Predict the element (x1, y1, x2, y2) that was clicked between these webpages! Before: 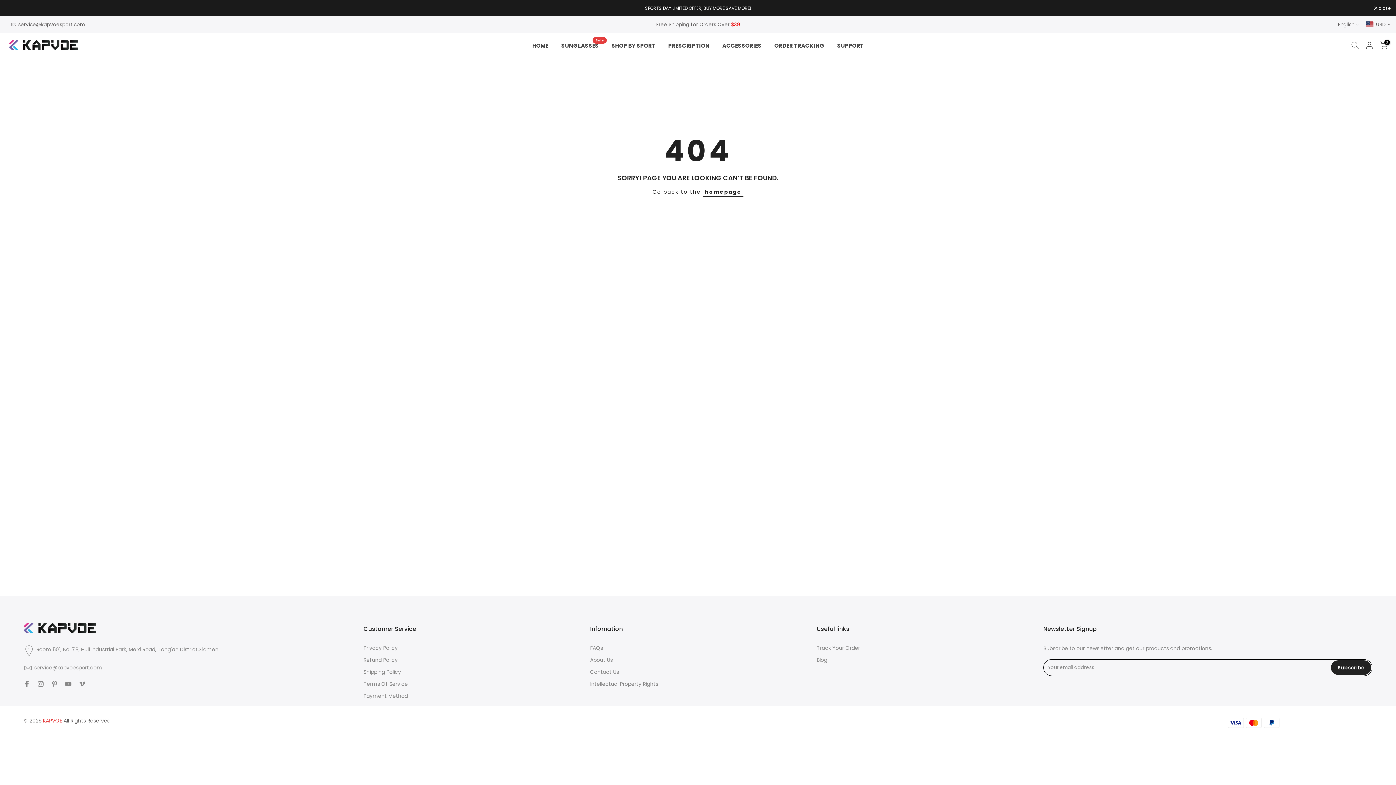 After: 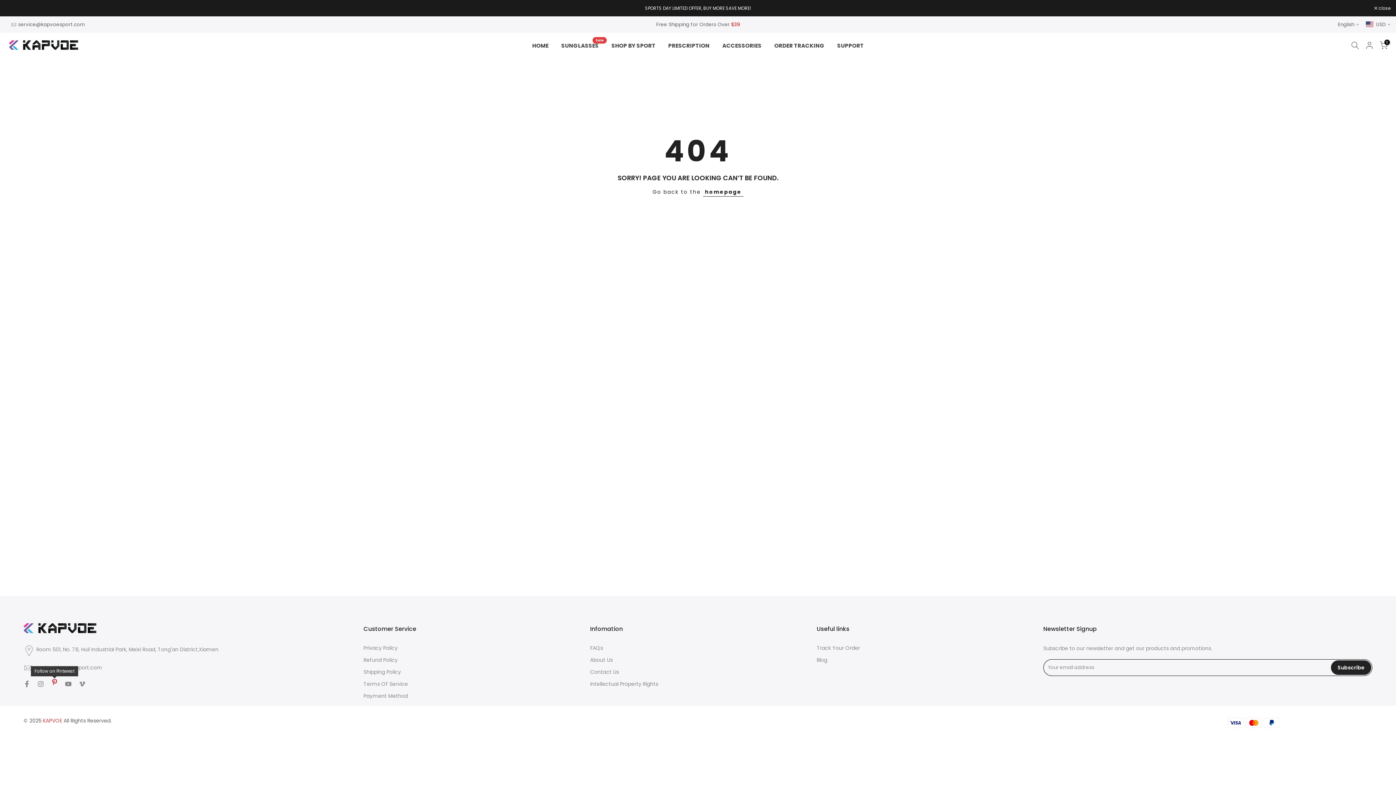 Action: bbox: (51, 679, 57, 688)